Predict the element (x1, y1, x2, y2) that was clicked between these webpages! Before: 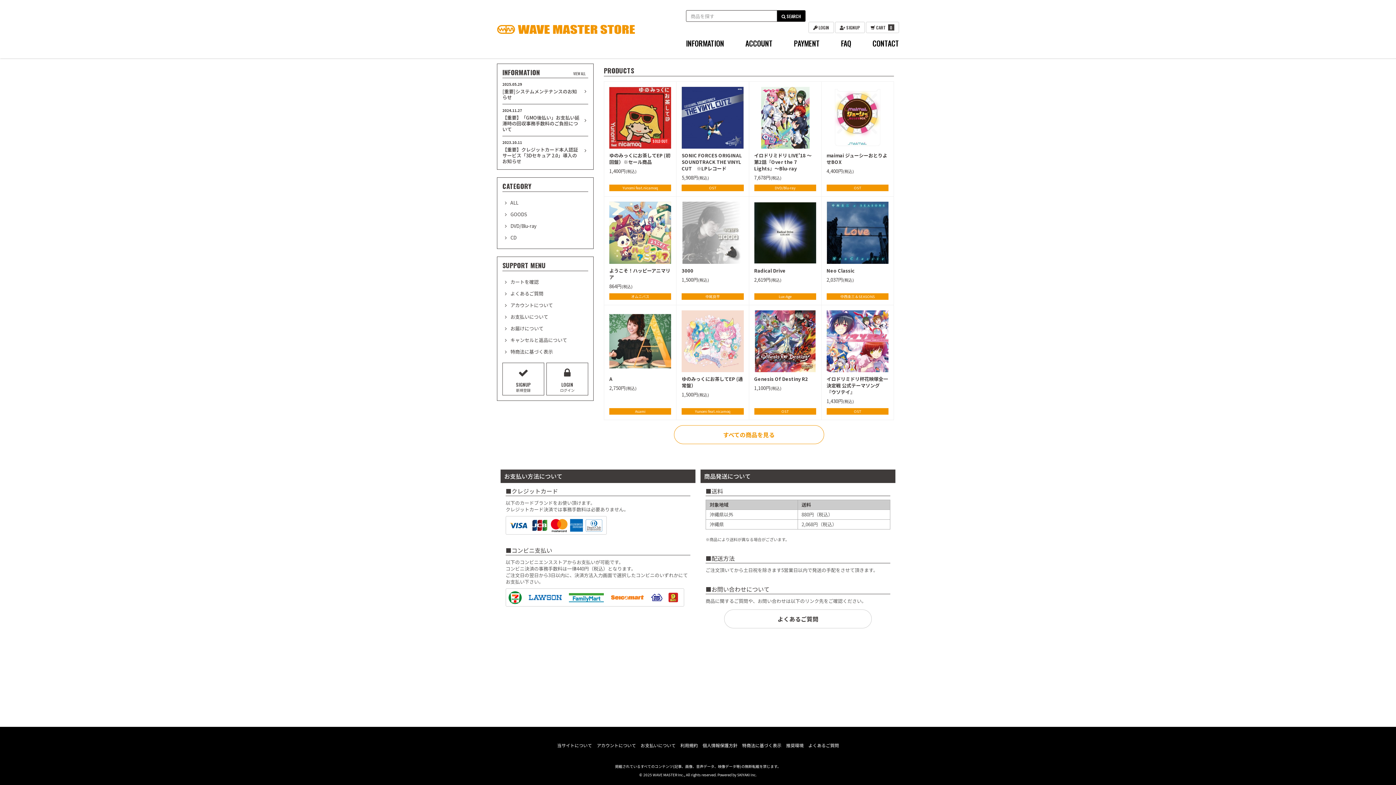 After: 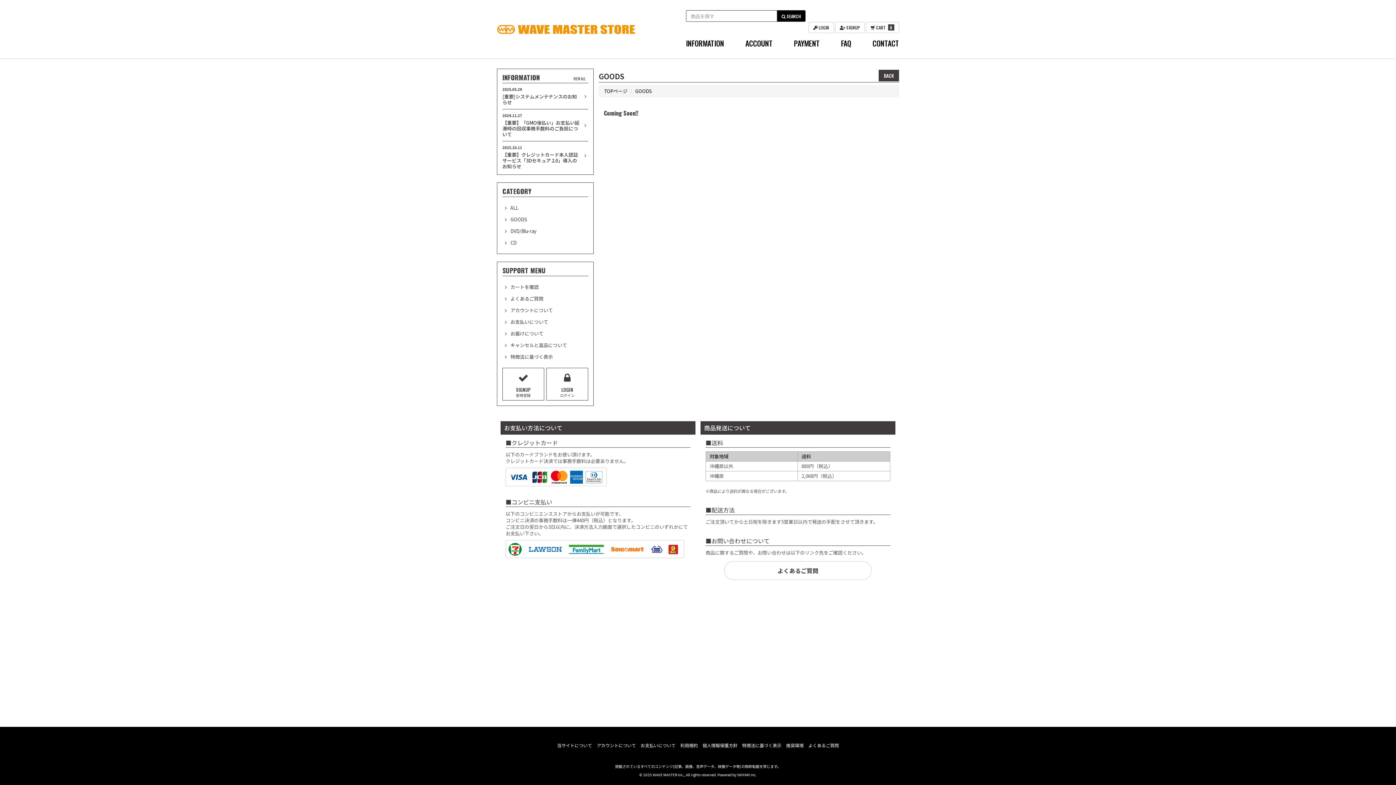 Action: bbox: (510, 208, 588, 220) label: GOODS